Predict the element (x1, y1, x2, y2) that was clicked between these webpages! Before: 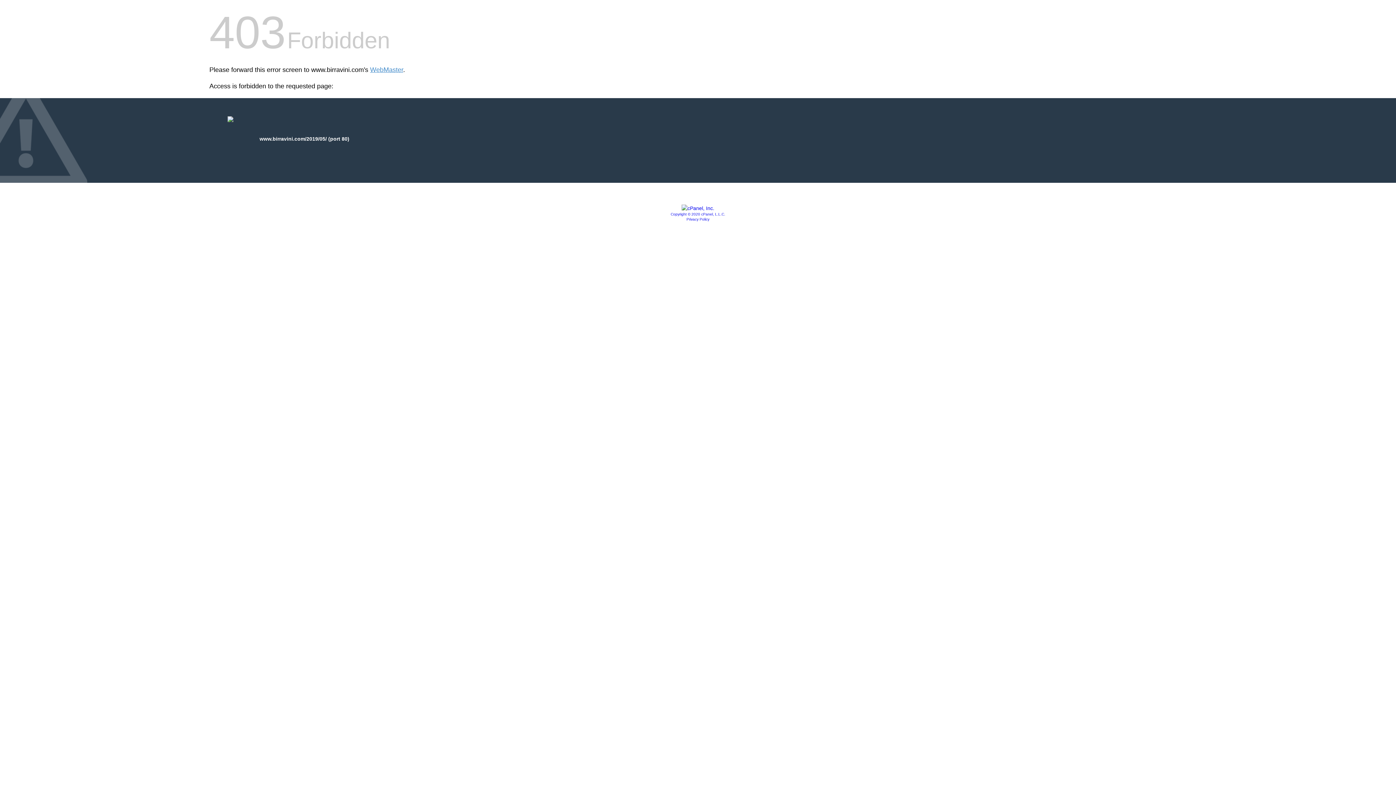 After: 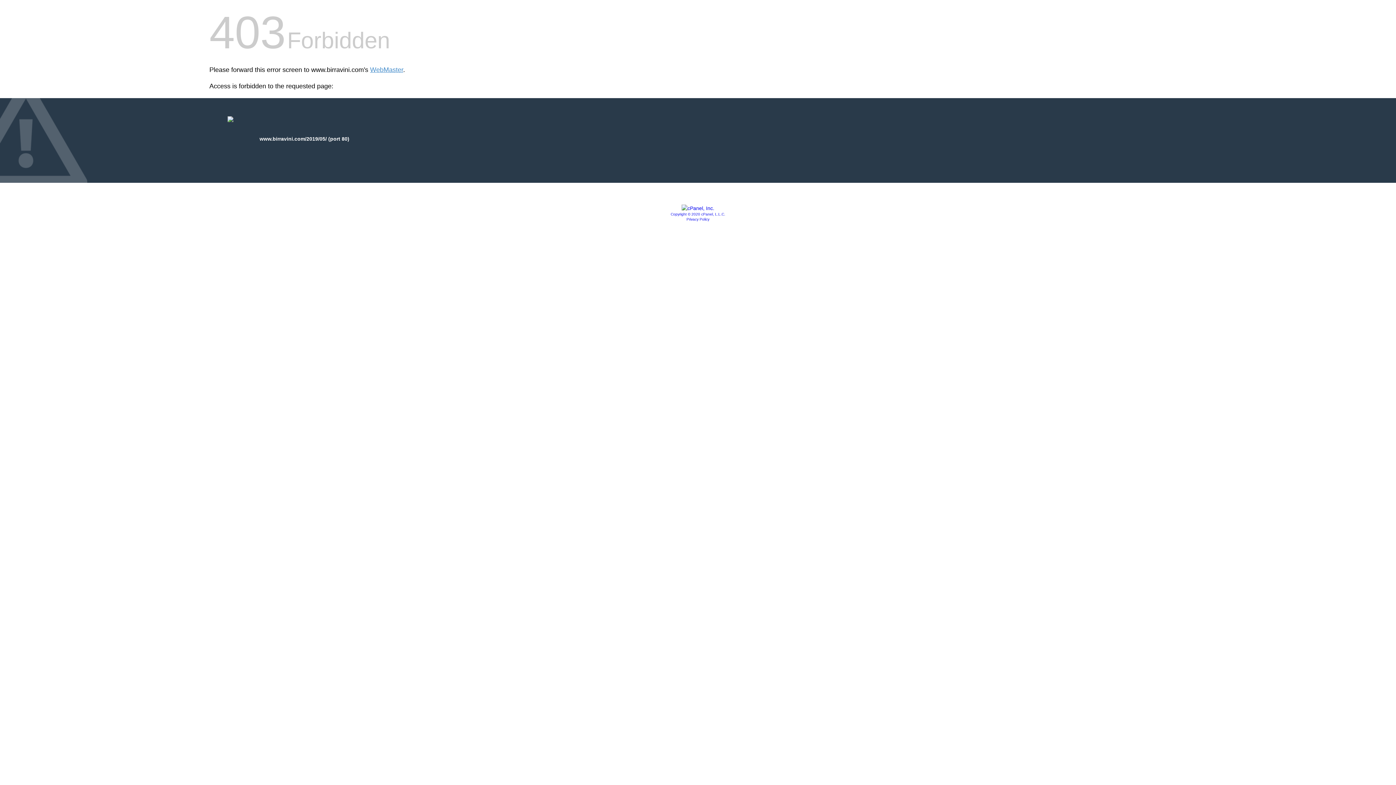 Action: bbox: (681, 205, 714, 211)